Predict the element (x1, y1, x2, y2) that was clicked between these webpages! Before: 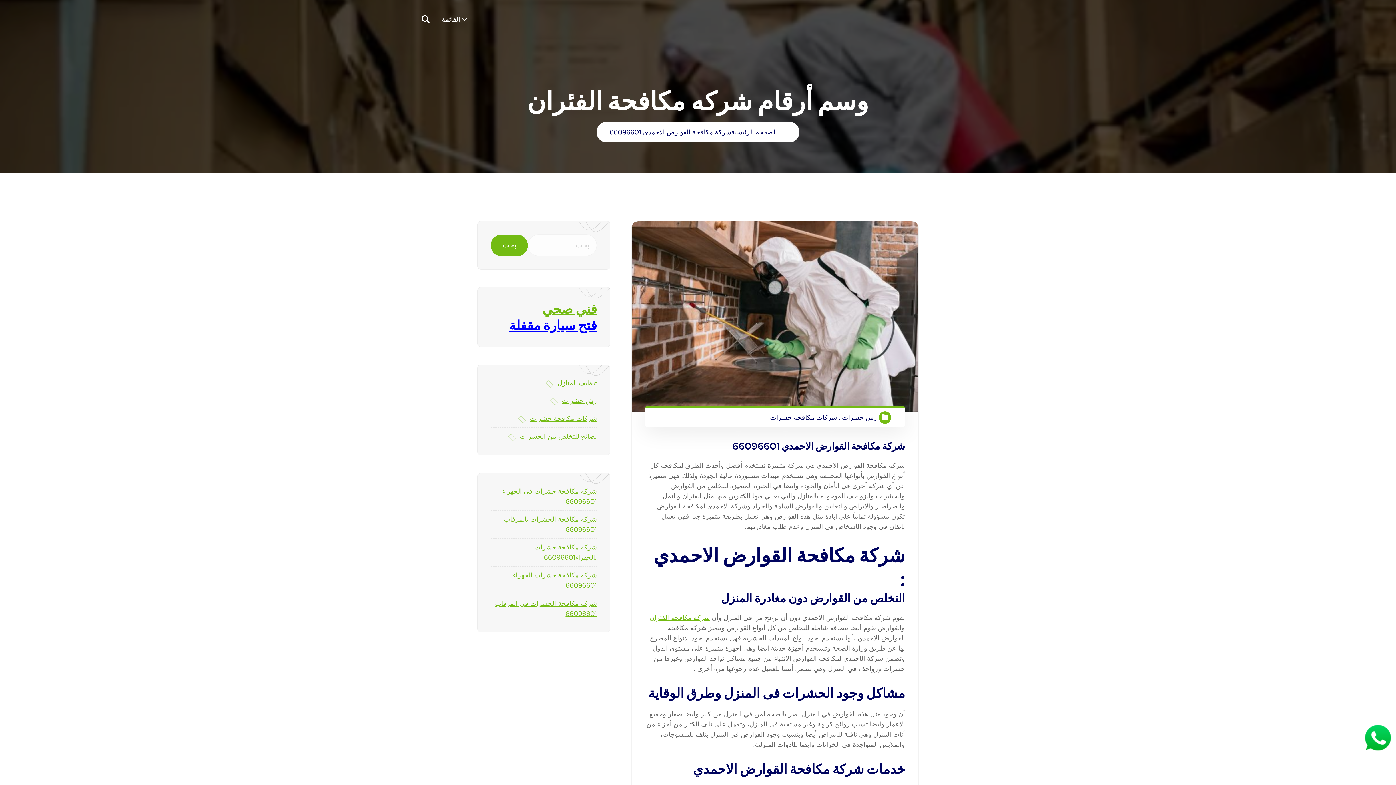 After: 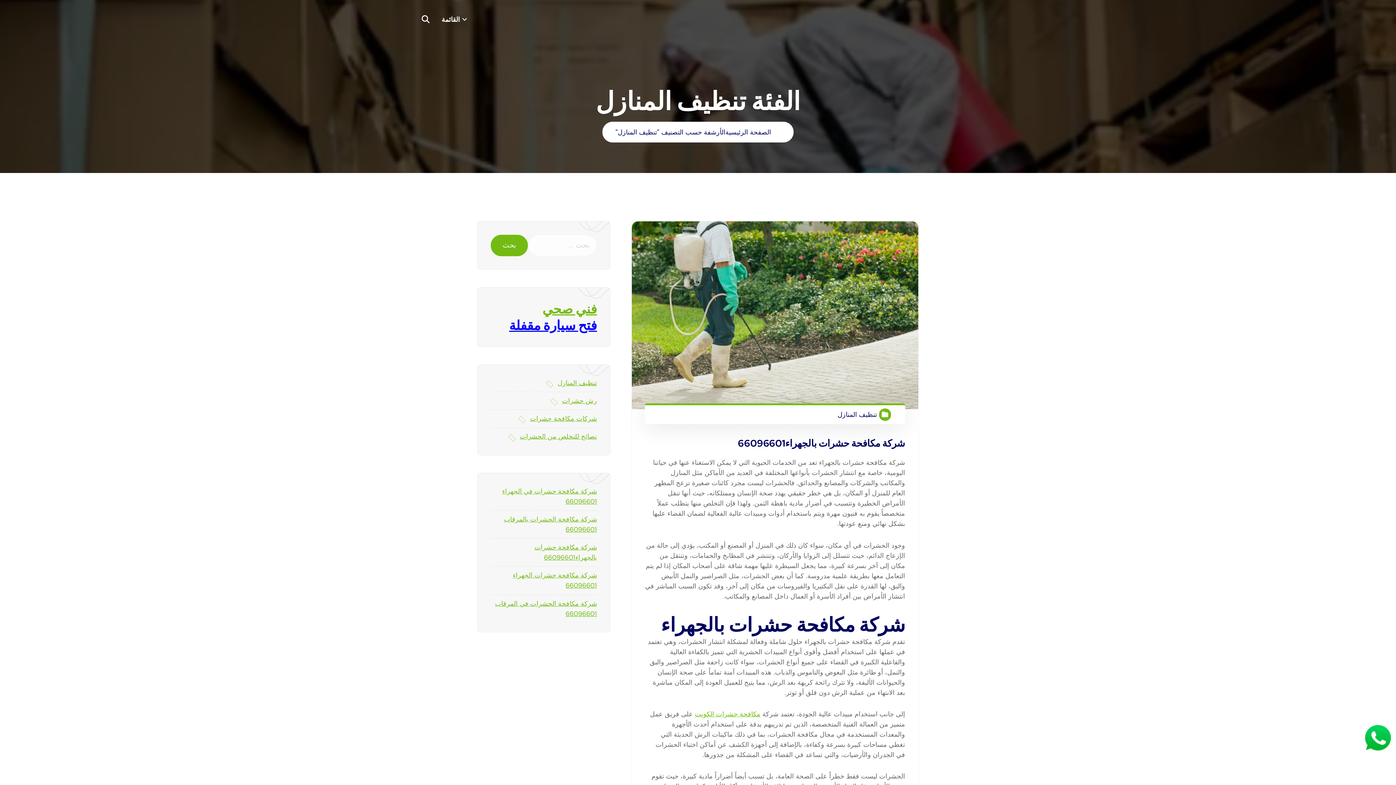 Action: bbox: (546, 378, 597, 388) label: تنظيف المنازل